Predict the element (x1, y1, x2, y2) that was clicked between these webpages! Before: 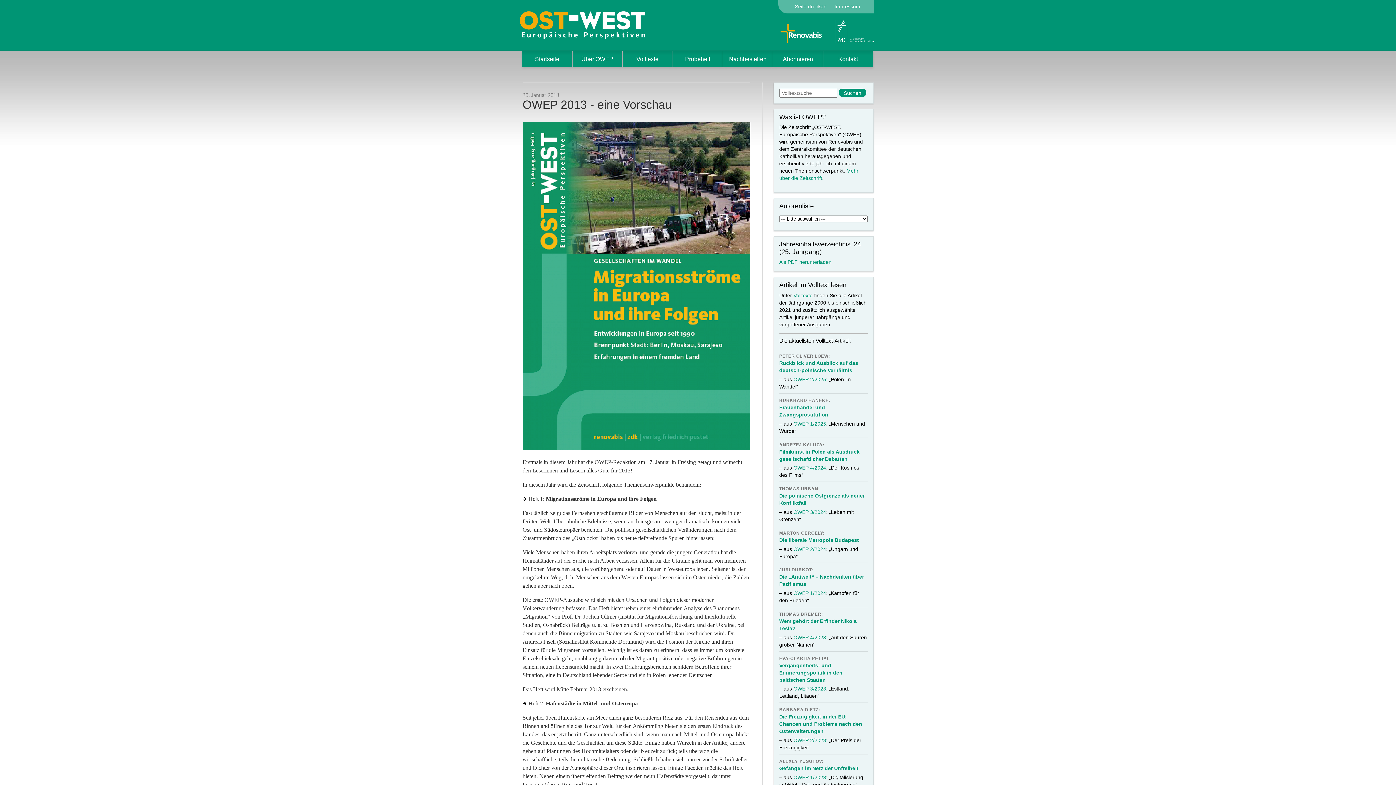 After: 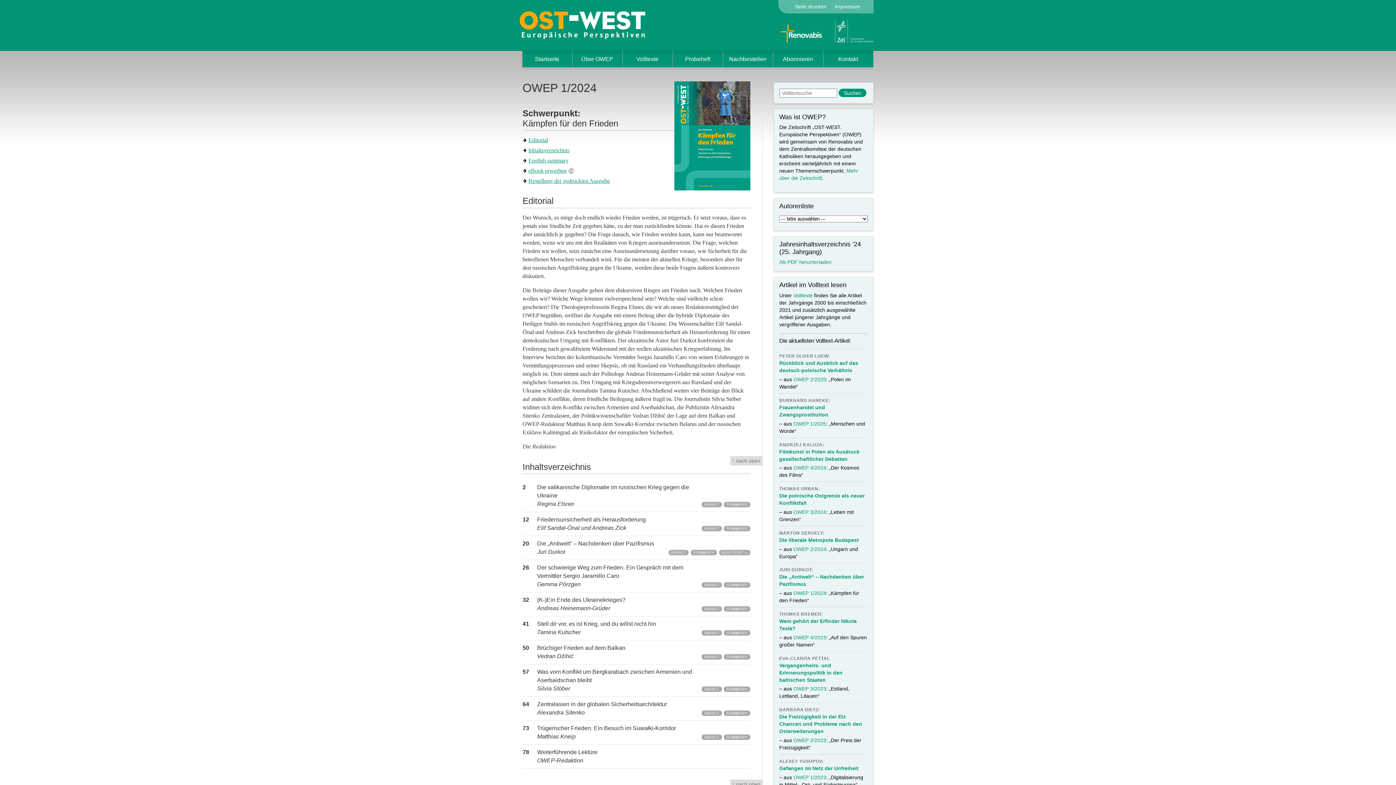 Action: bbox: (793, 590, 826, 596) label: OWEP 1/2024